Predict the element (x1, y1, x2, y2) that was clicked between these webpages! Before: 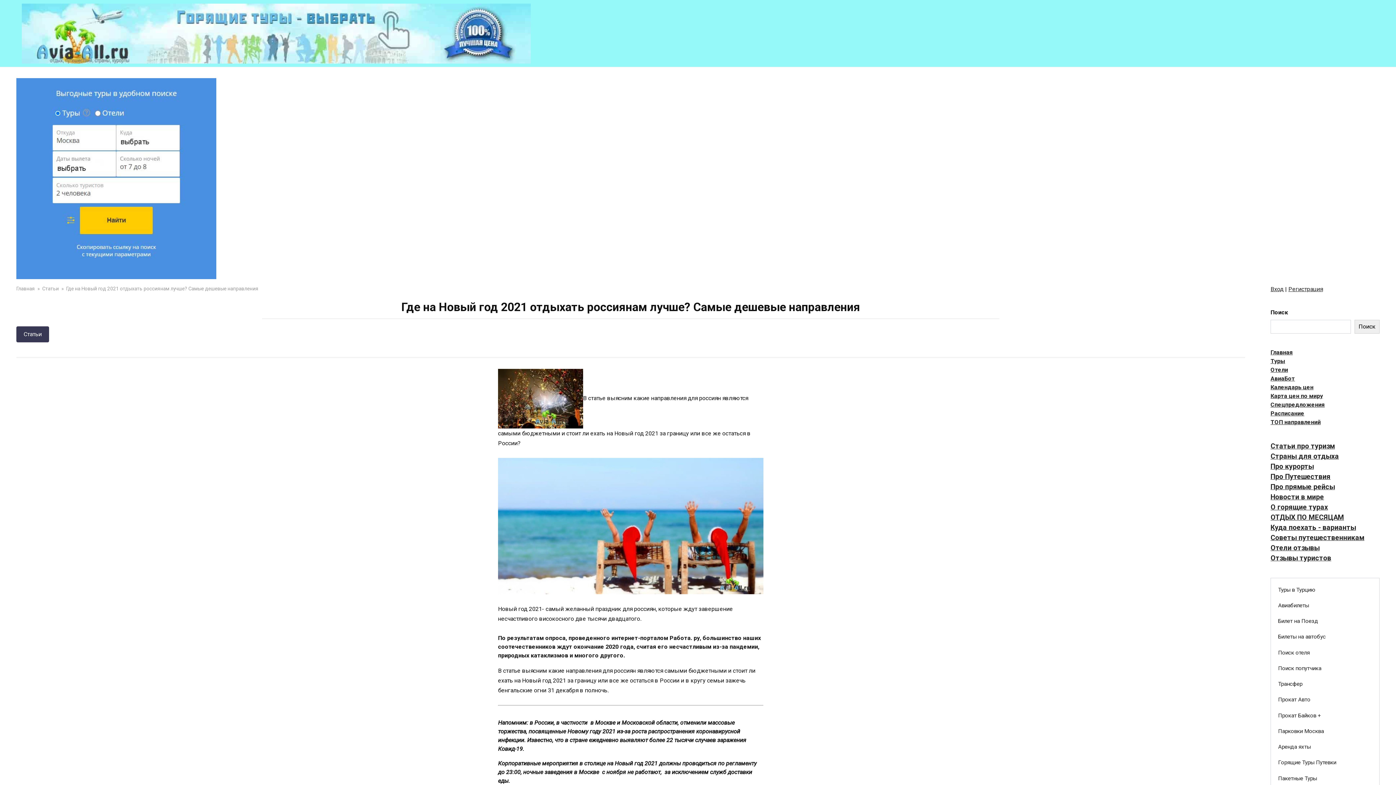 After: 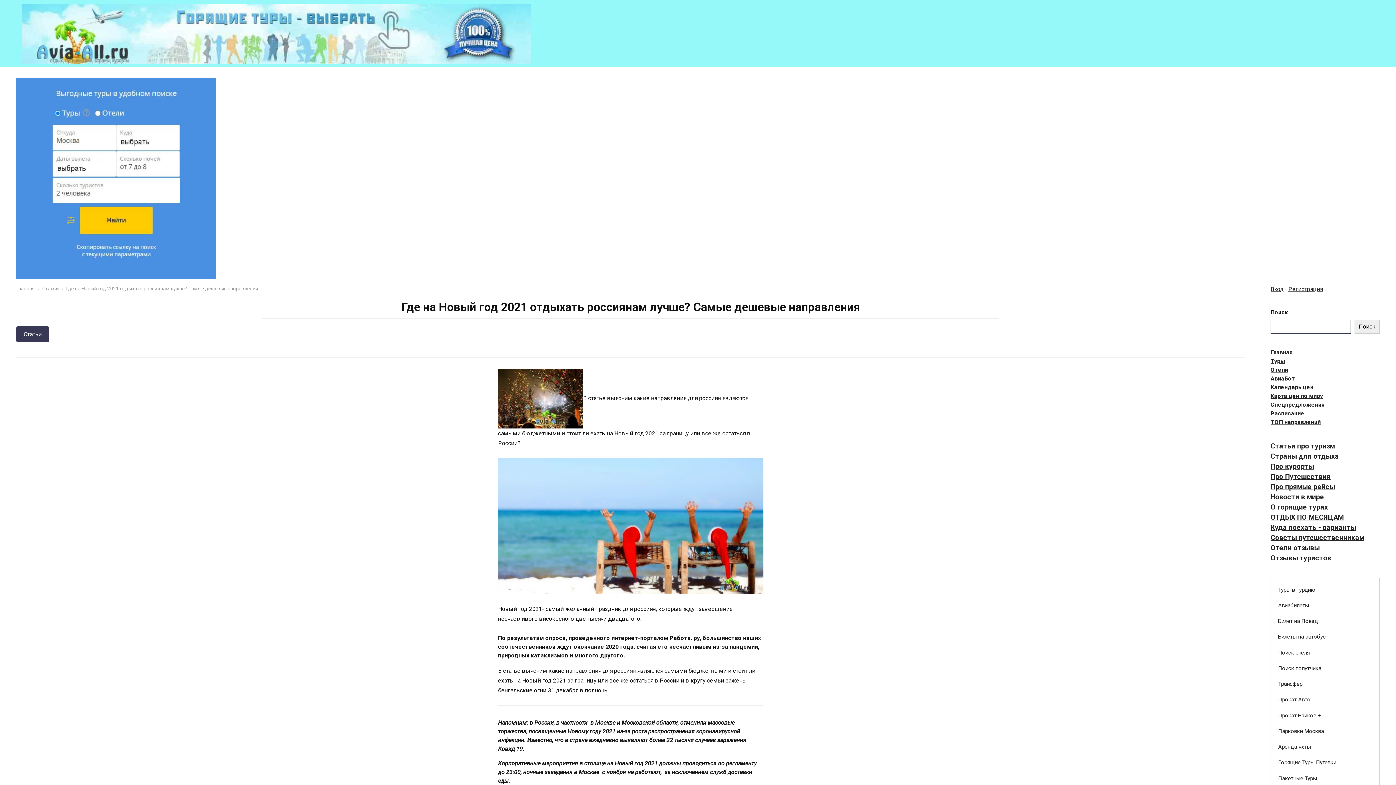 Action: label: Поиск bbox: (1354, 320, 1380, 333)